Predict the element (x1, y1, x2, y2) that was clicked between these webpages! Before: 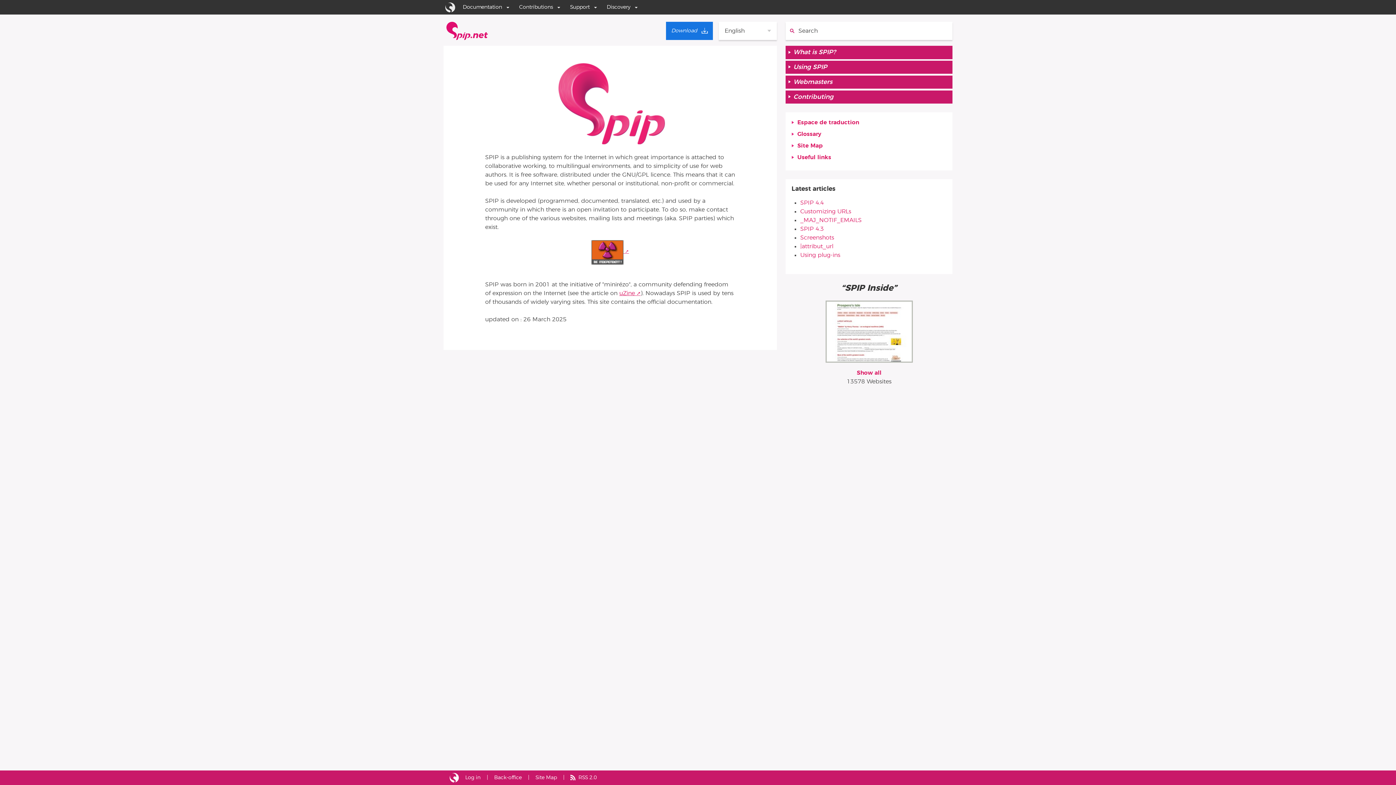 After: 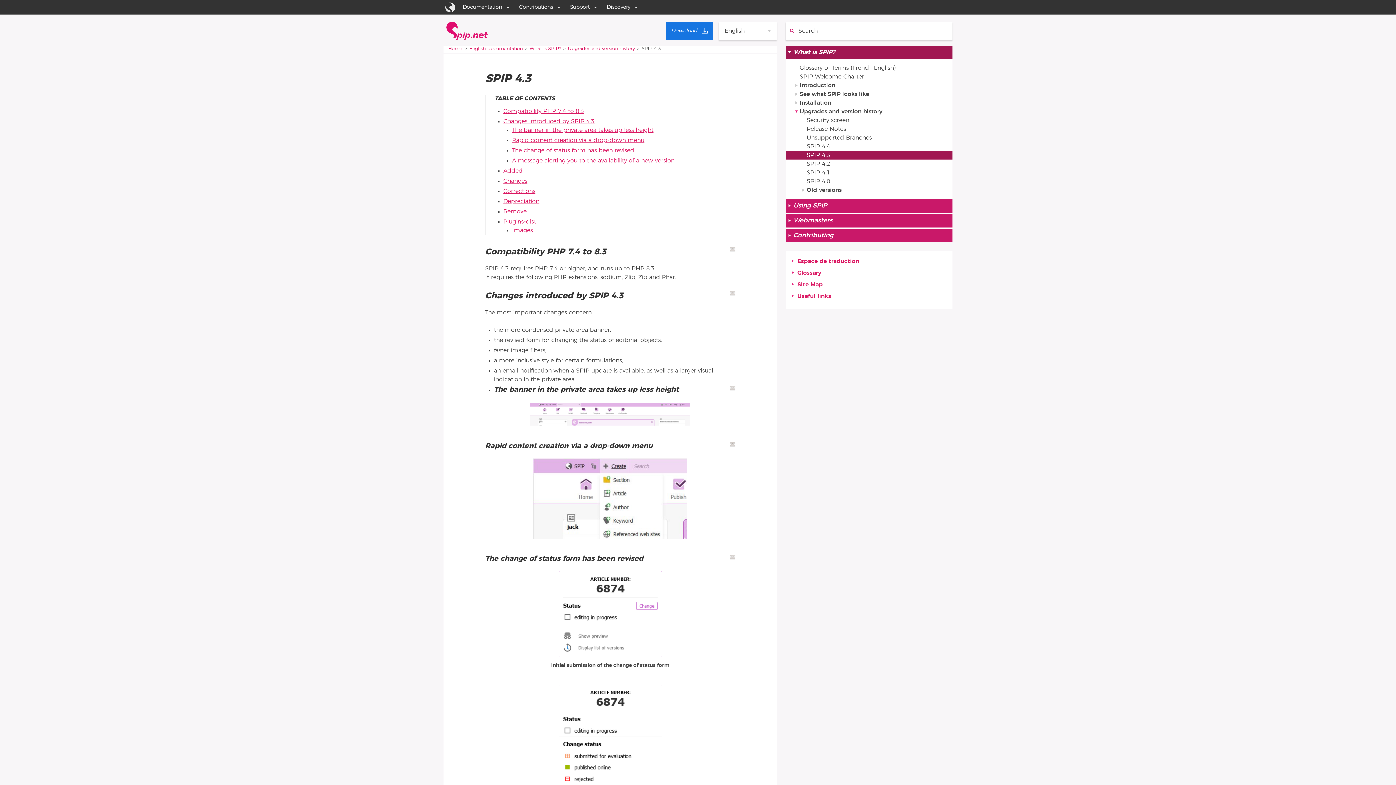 Action: bbox: (800, 226, 824, 231) label: SPIP 4.3